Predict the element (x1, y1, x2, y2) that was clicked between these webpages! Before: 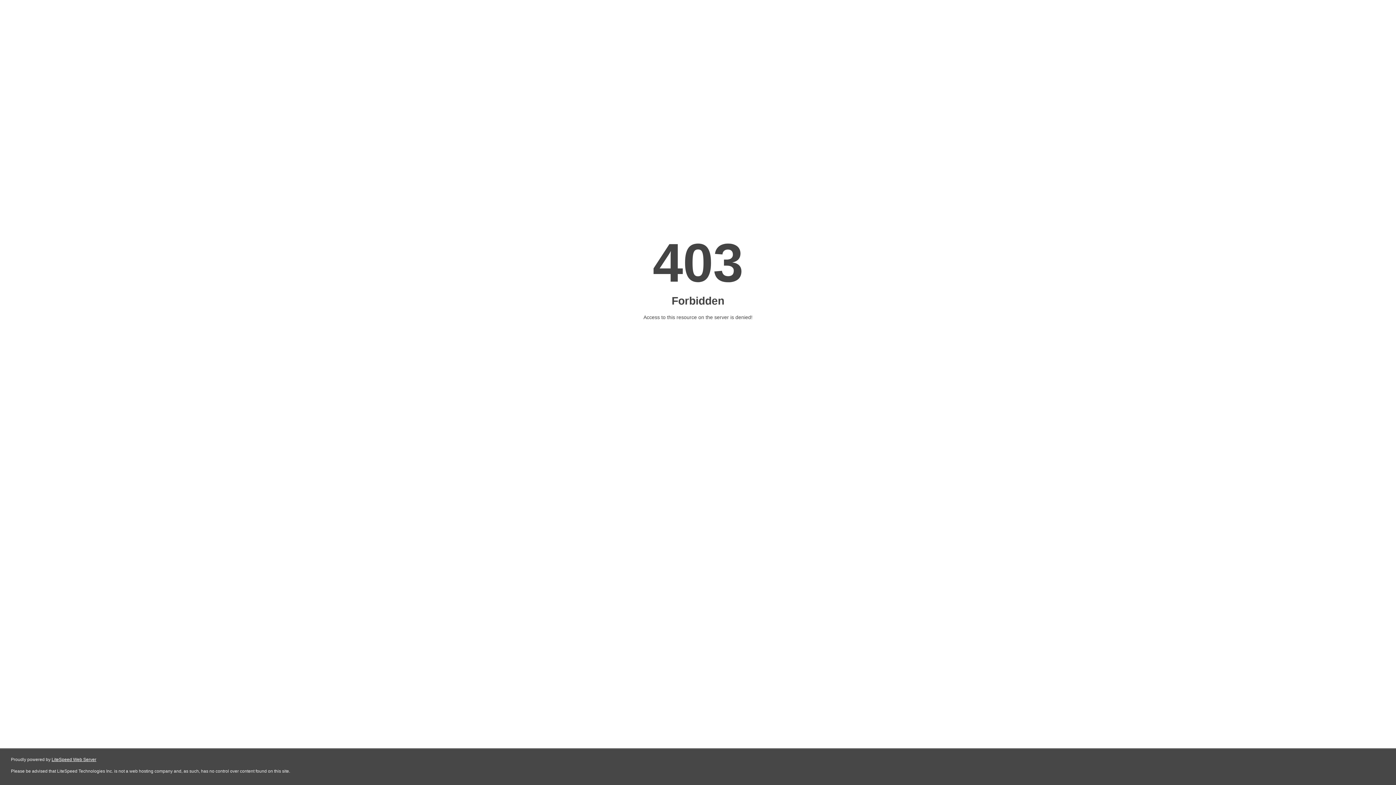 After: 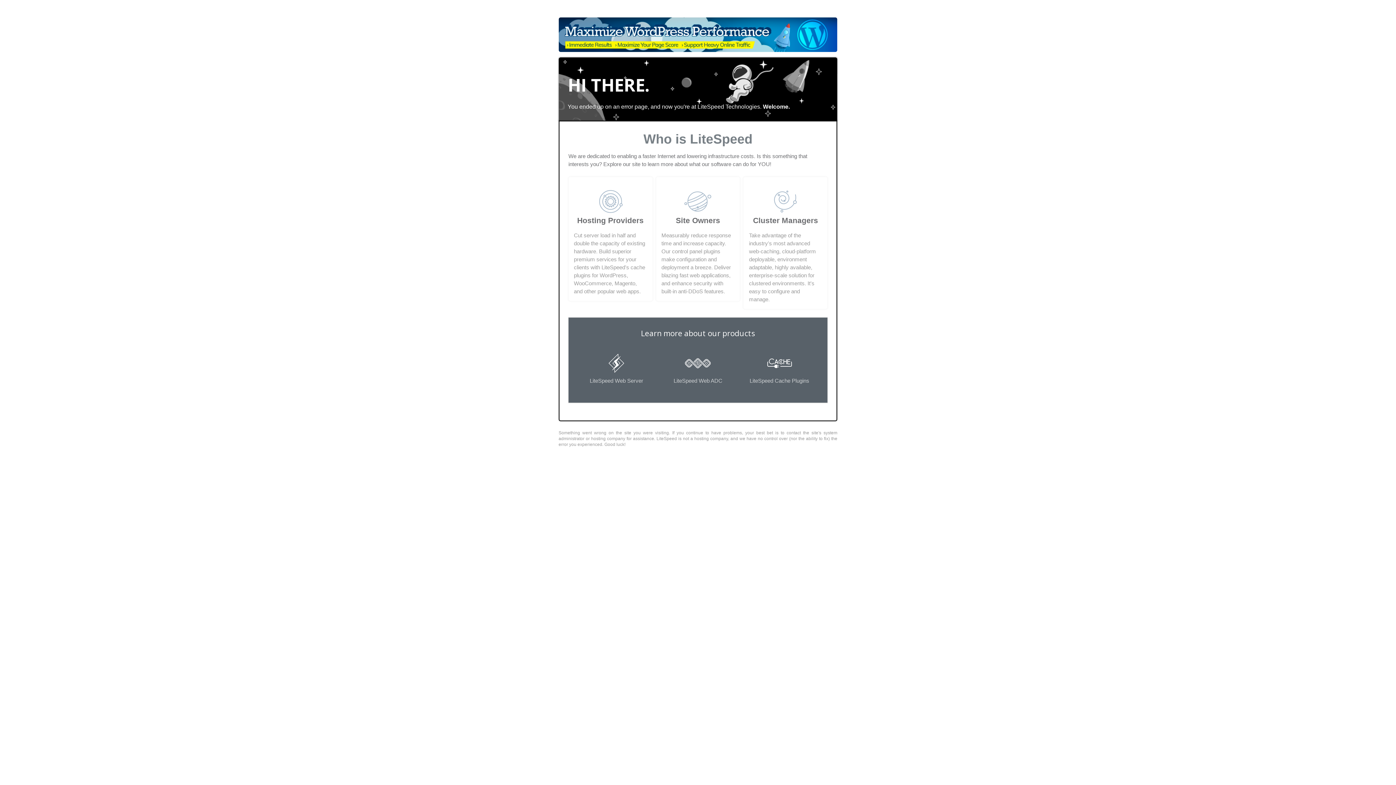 Action: label: LiteSpeed Web Server bbox: (51, 757, 96, 762)